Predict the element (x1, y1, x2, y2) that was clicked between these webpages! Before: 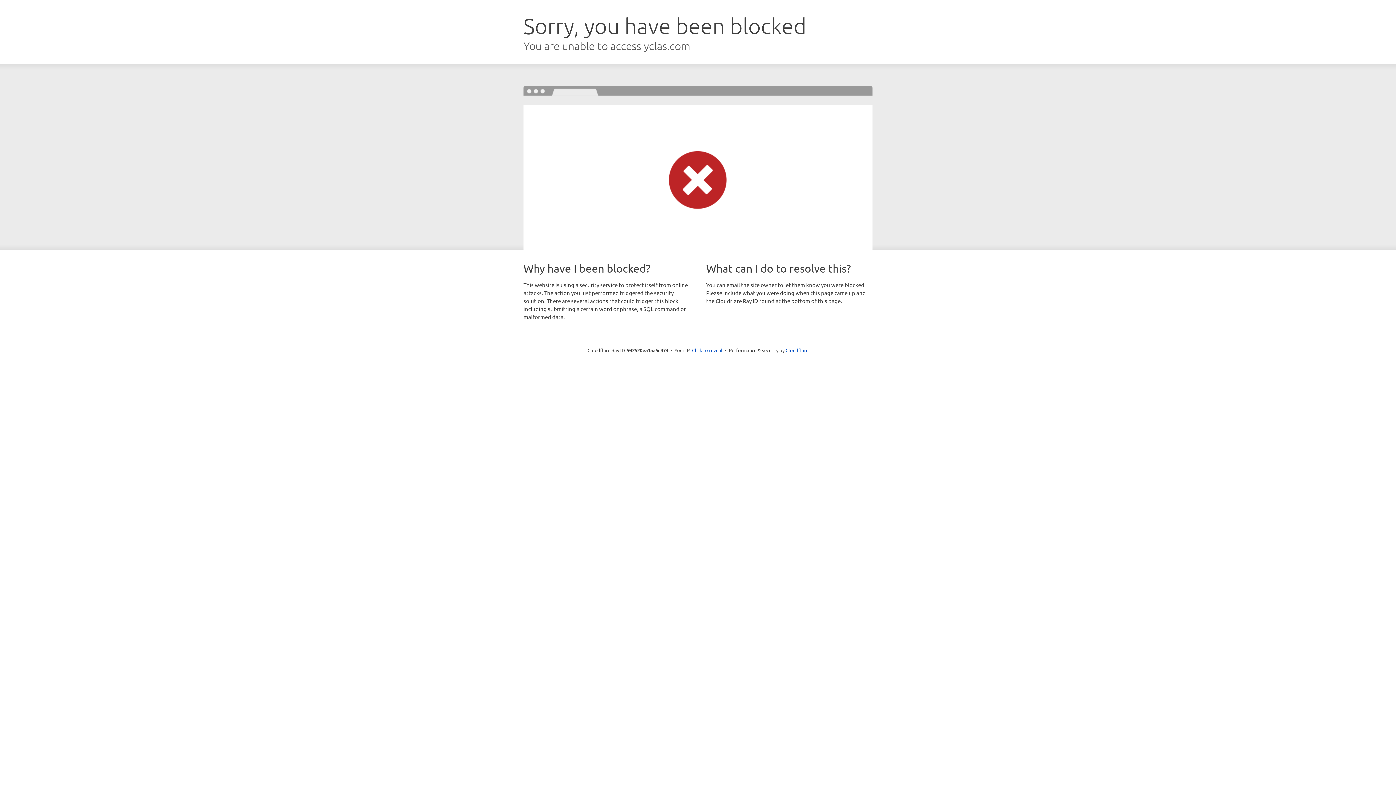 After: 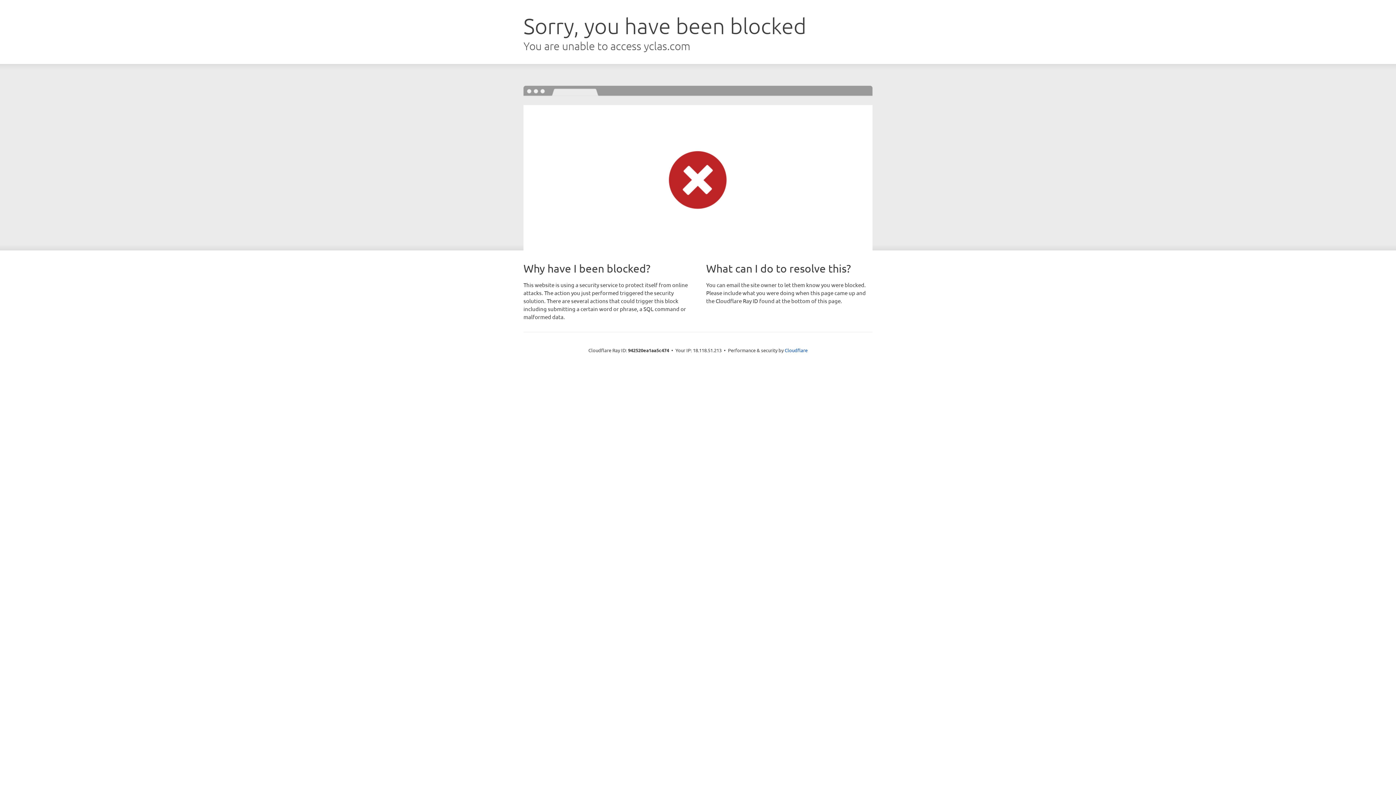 Action: label: Click to reveal bbox: (692, 346, 722, 353)